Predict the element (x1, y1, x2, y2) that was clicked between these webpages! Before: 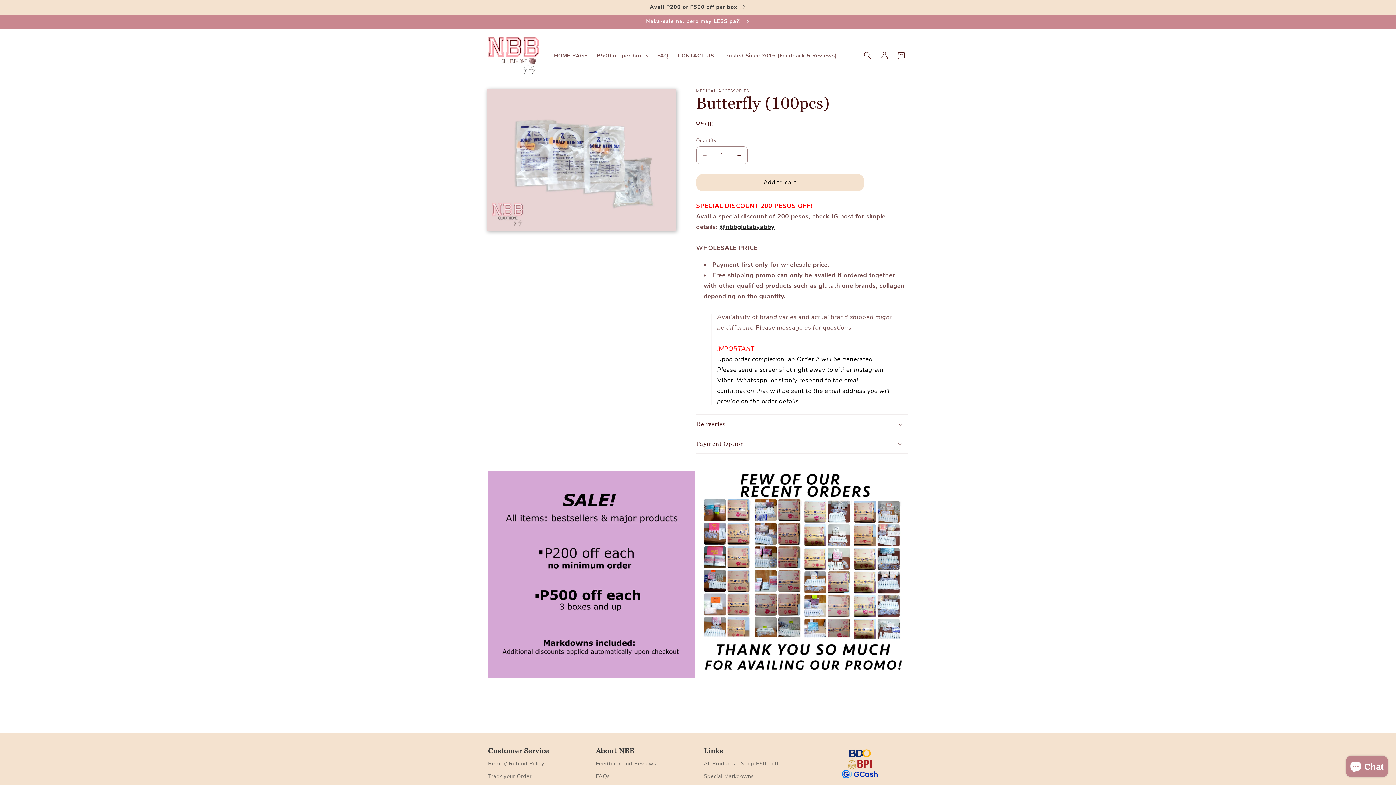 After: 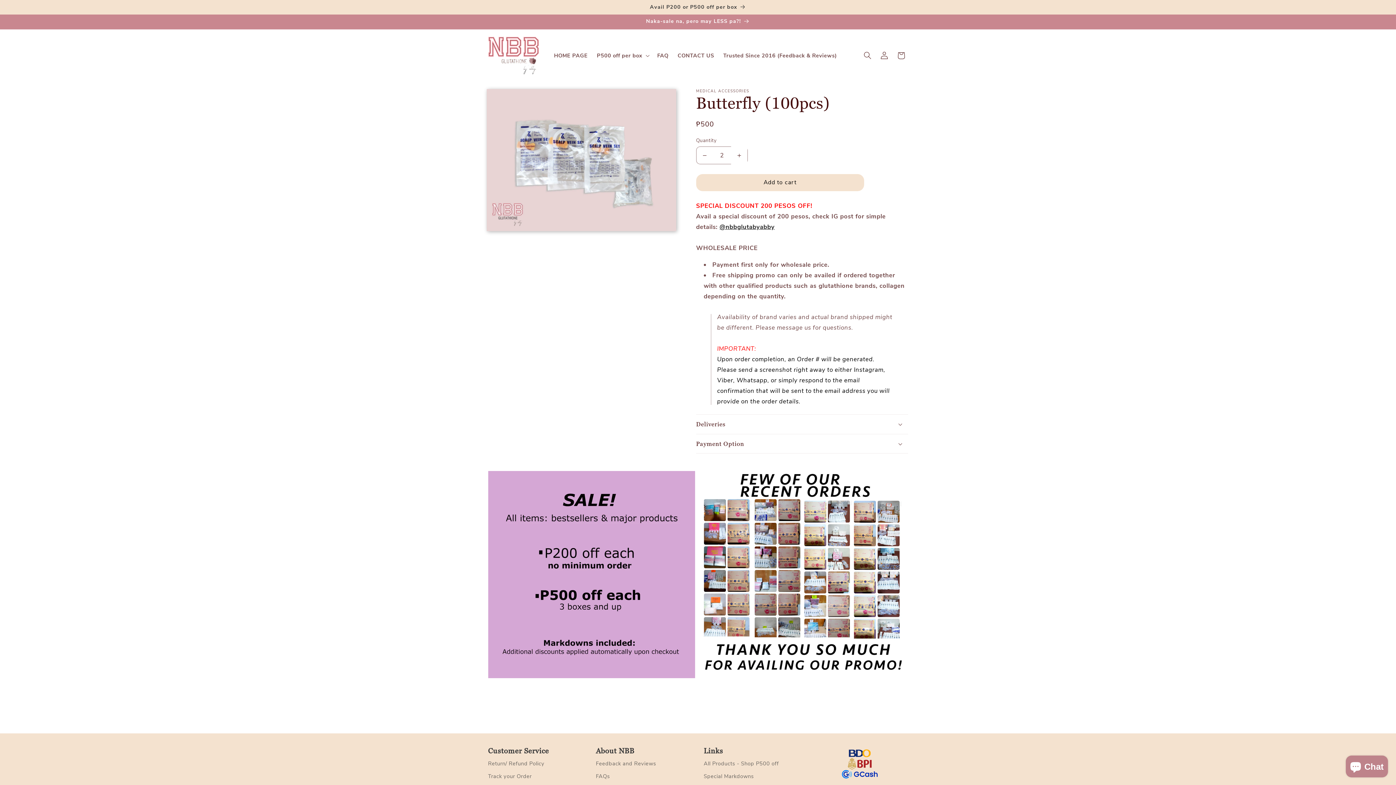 Action: label: Increase quantity for Butterfly (100pcs) bbox: (731, 146, 747, 164)